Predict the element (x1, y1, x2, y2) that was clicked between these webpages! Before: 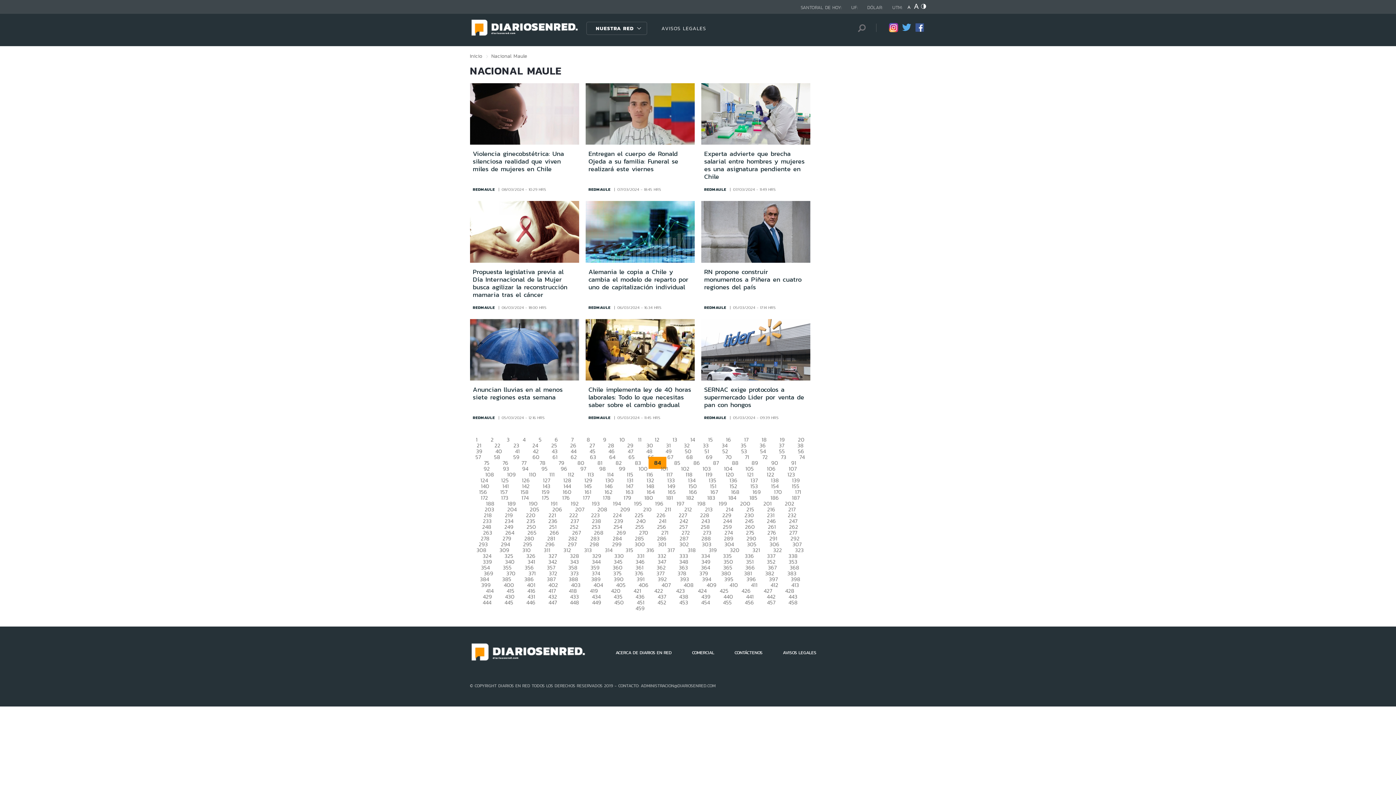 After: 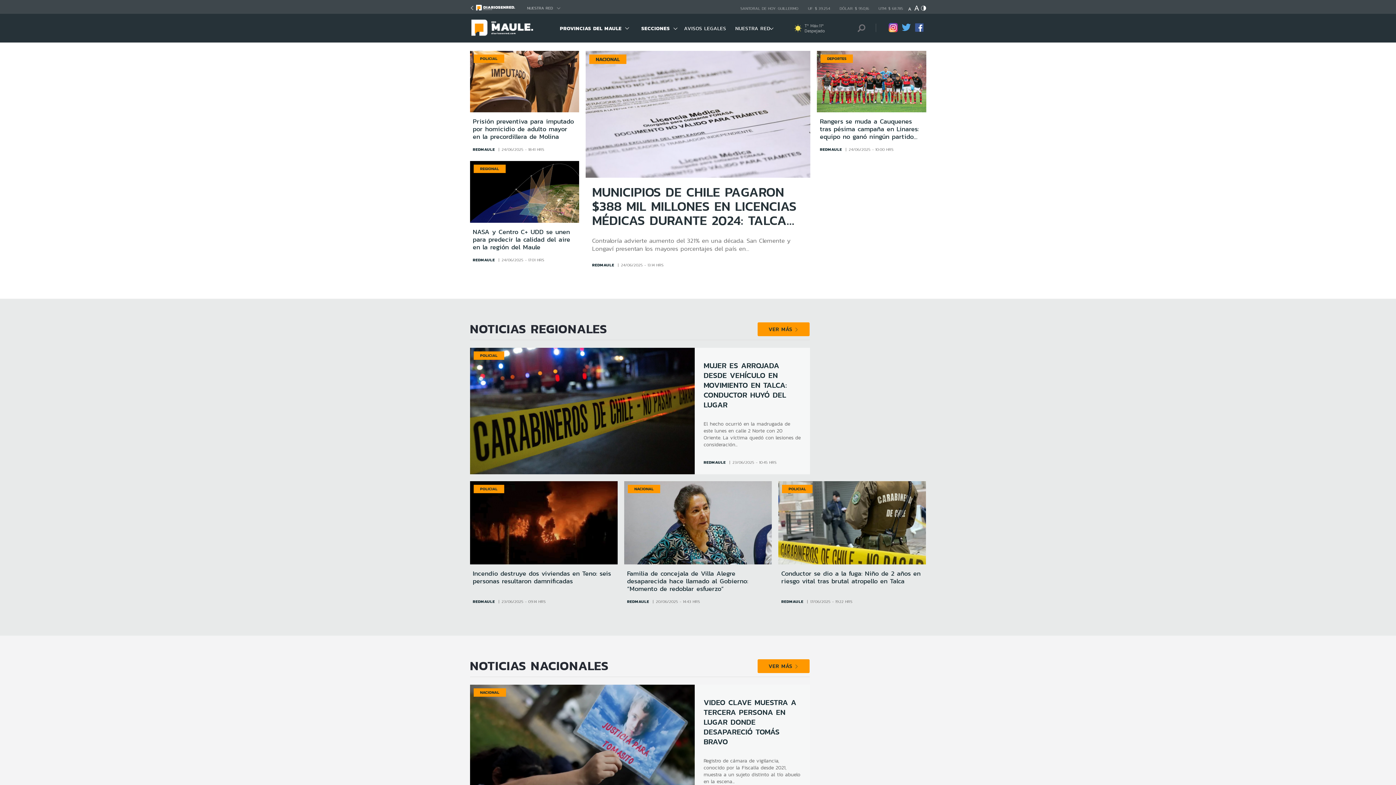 Action: label: Inicio bbox: (470, 53, 489, 58)